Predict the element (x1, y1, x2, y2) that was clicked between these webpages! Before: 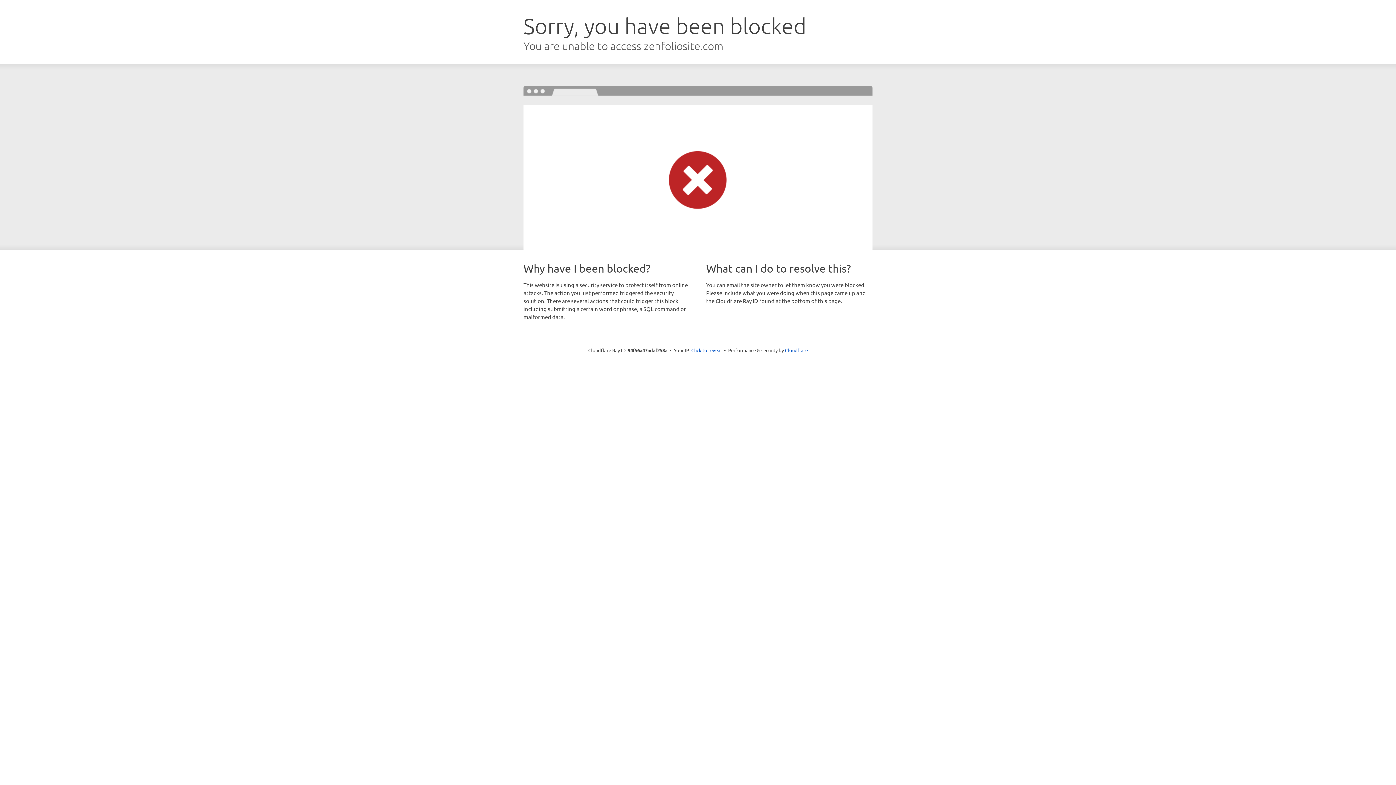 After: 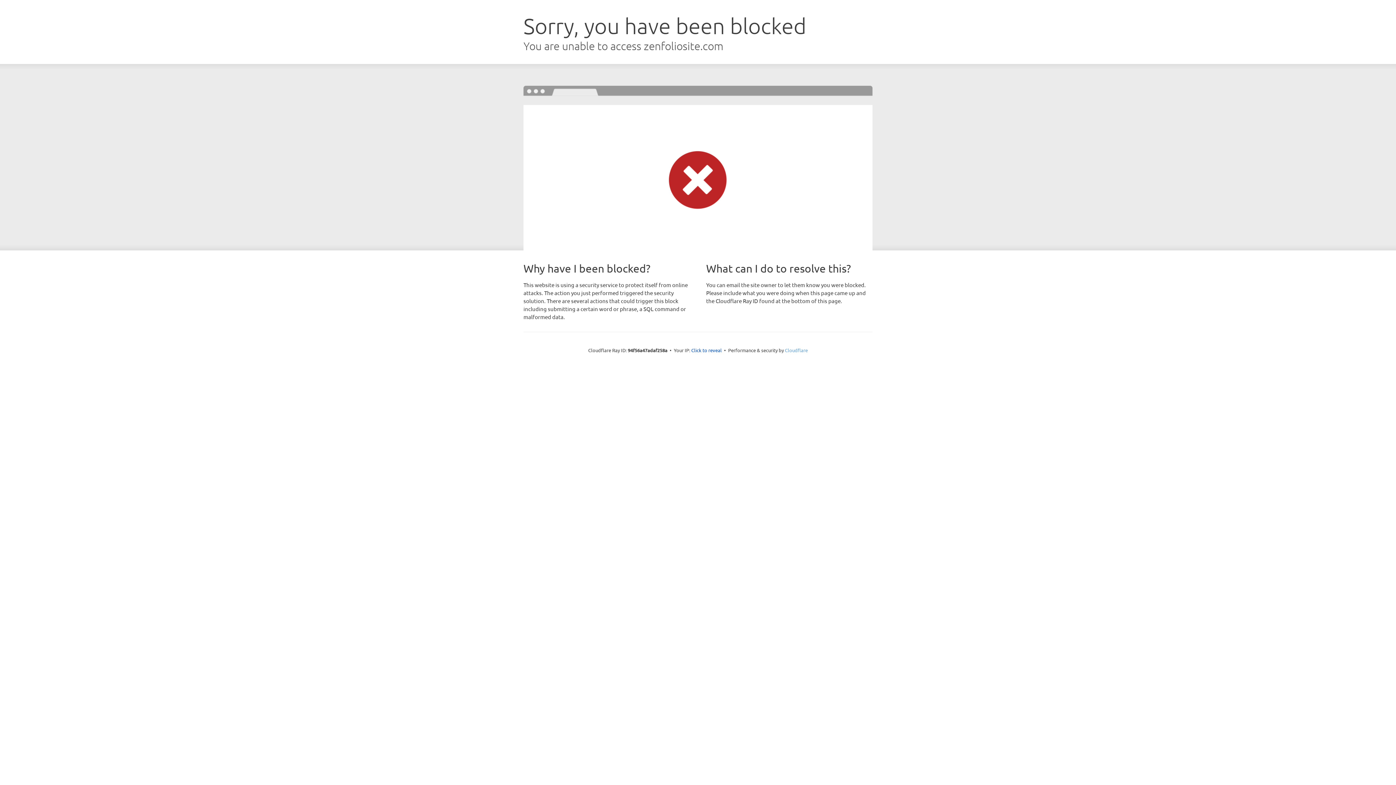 Action: bbox: (785, 347, 808, 353) label: Cloudflare